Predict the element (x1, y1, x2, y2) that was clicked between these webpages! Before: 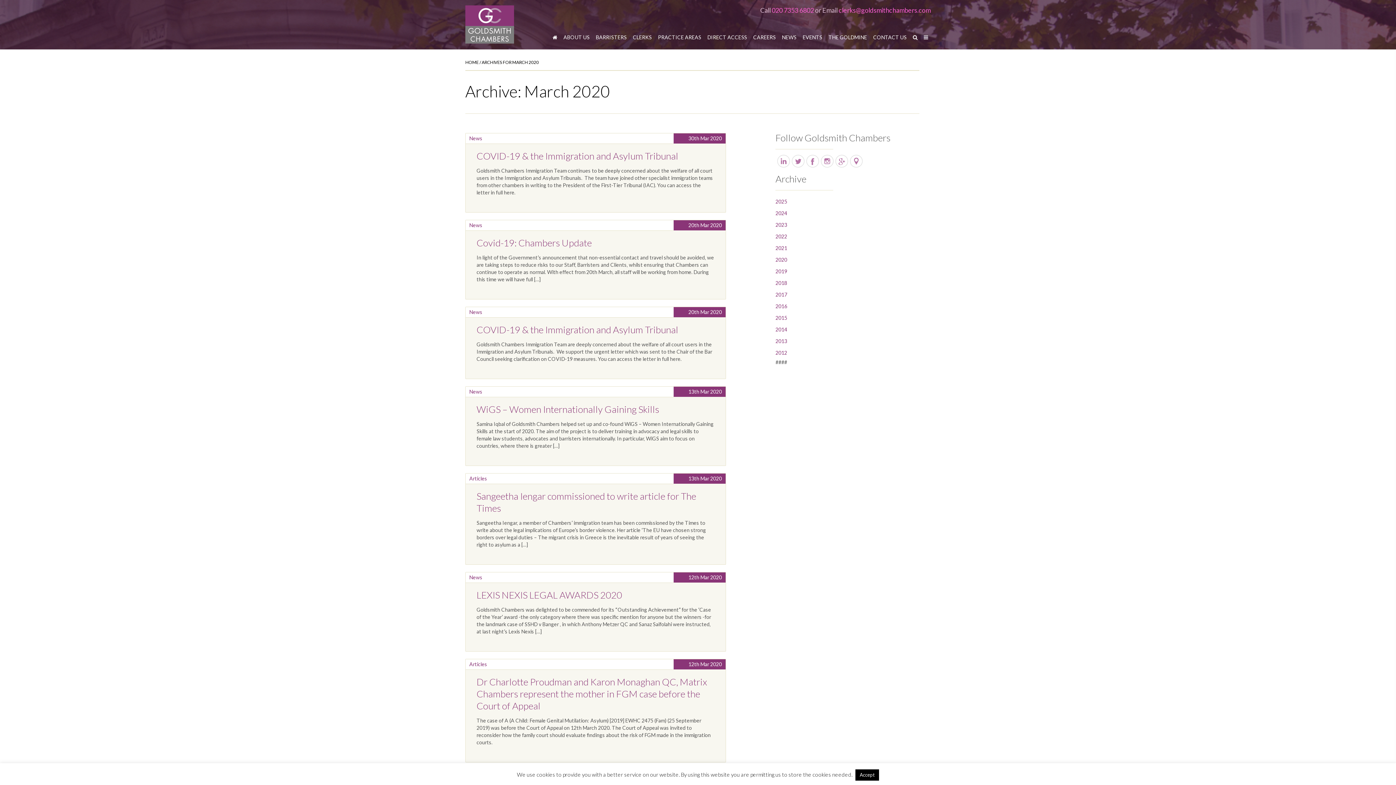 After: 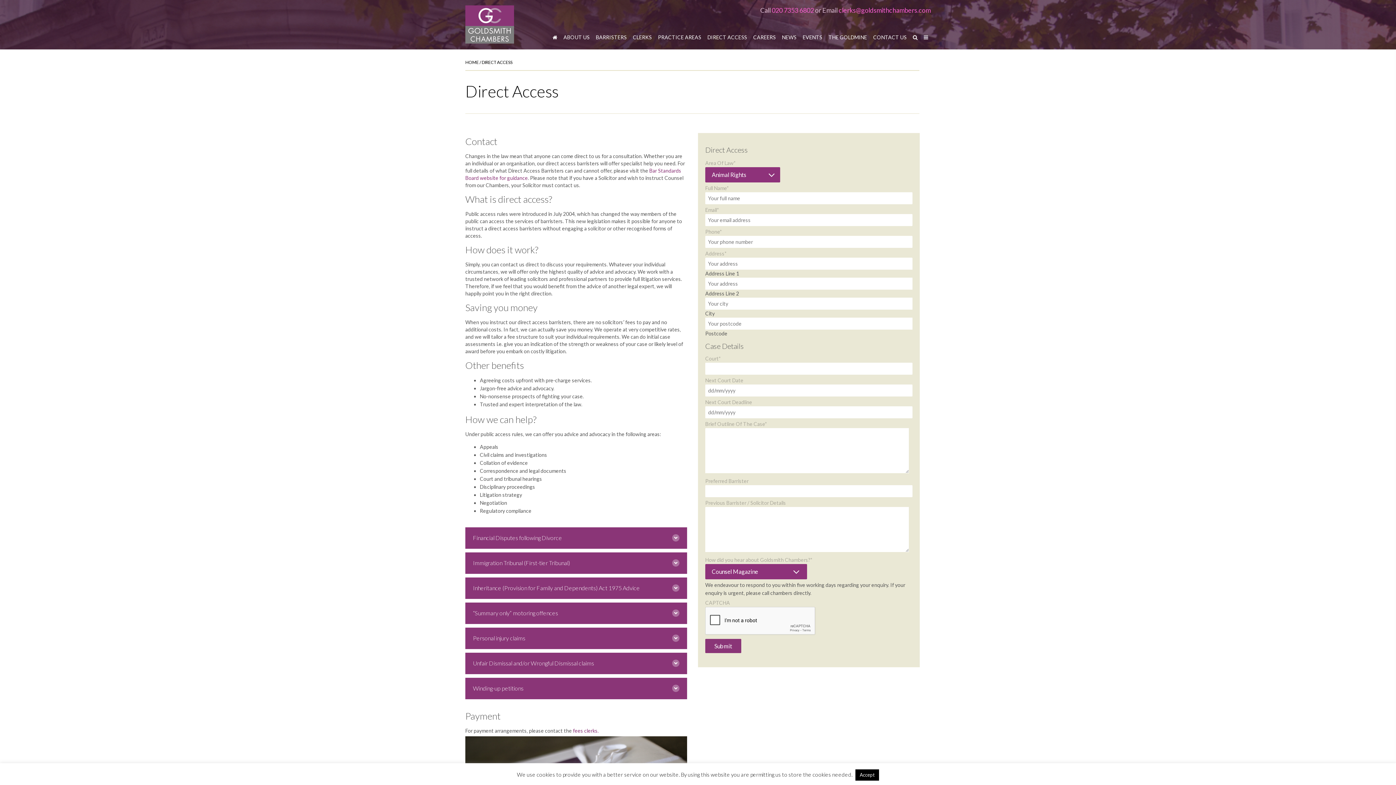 Action: label: DIRECT ACCESS bbox: (705, 25, 749, 49)